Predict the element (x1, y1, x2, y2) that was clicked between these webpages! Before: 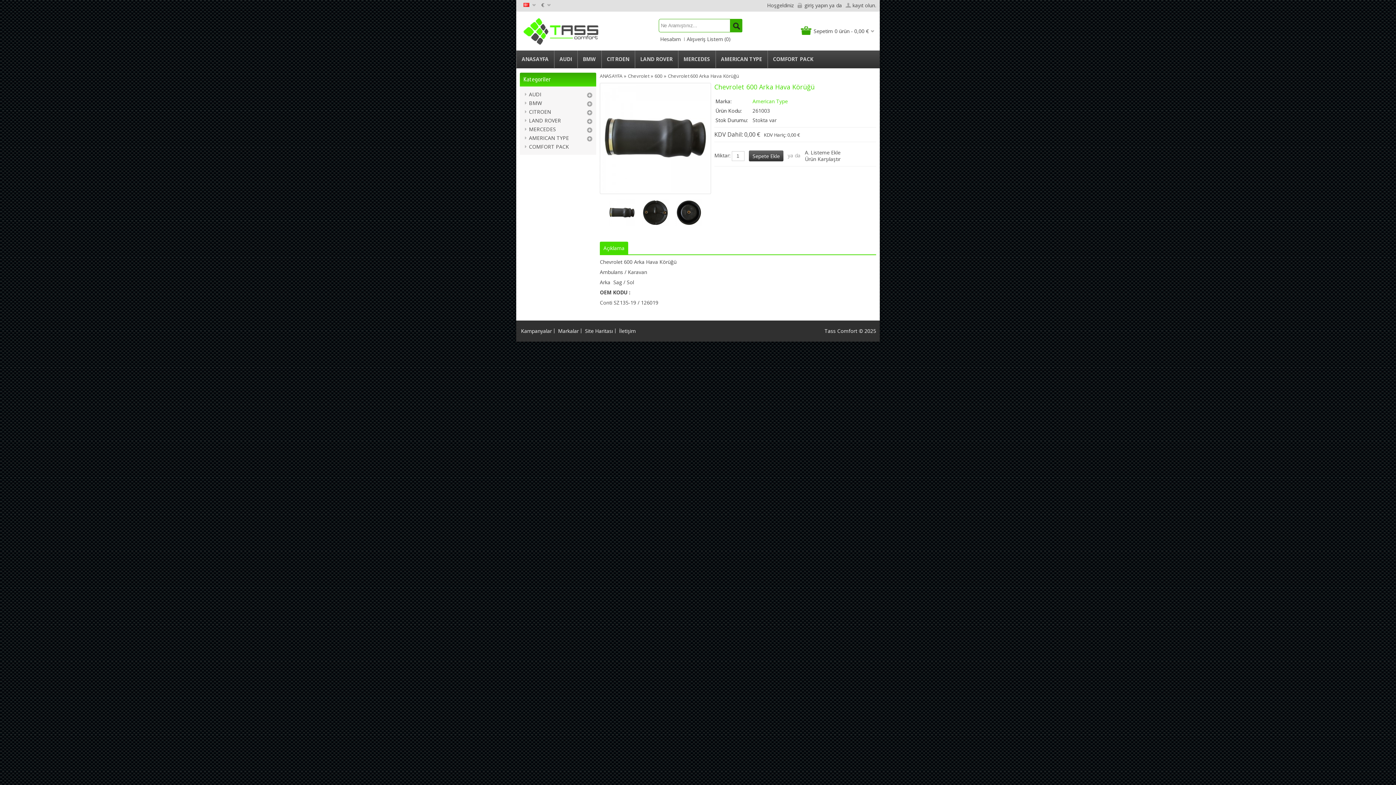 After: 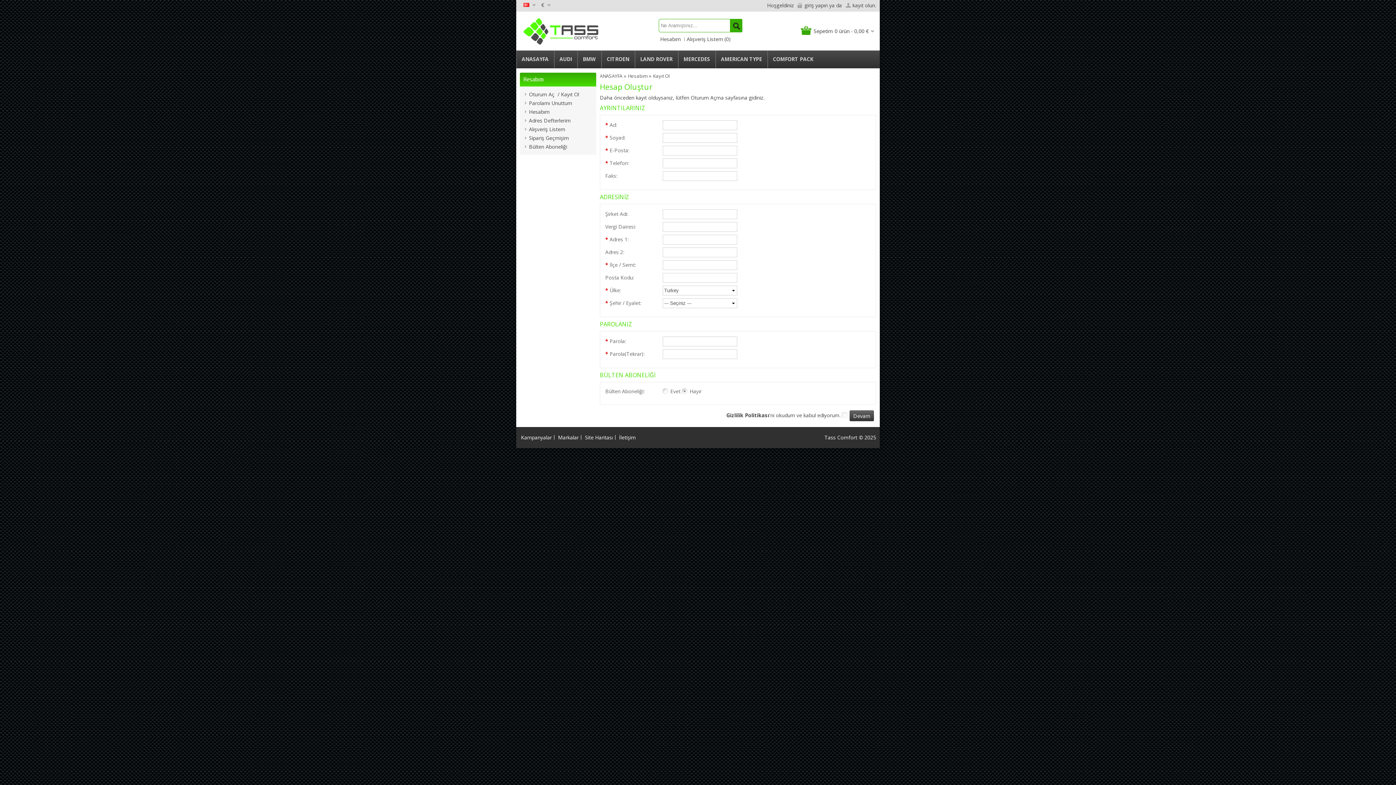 Action: bbox: (843, 1, 875, 8) label: kayıt olun